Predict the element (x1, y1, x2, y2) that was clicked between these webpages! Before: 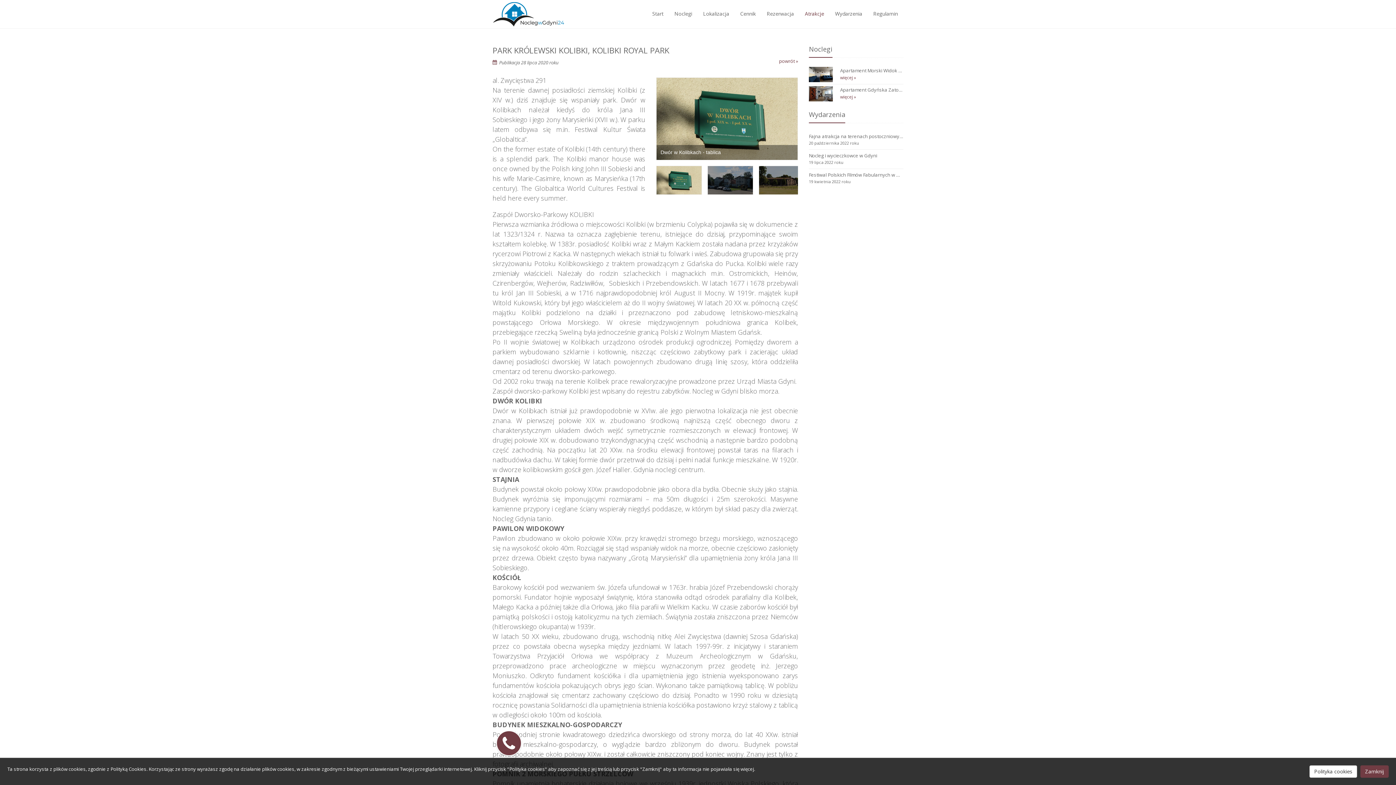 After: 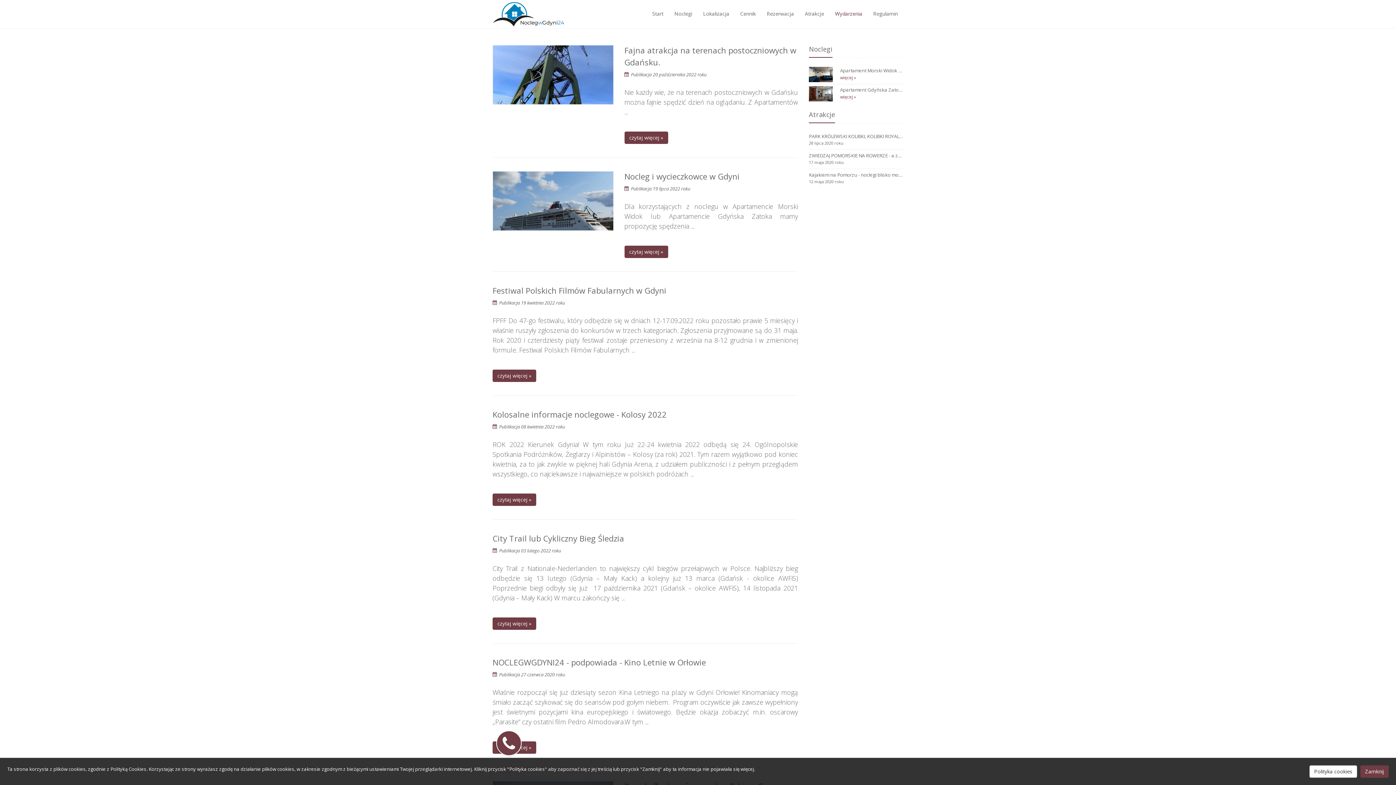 Action: bbox: (829, 0, 868, 28) label: Wydarzenia